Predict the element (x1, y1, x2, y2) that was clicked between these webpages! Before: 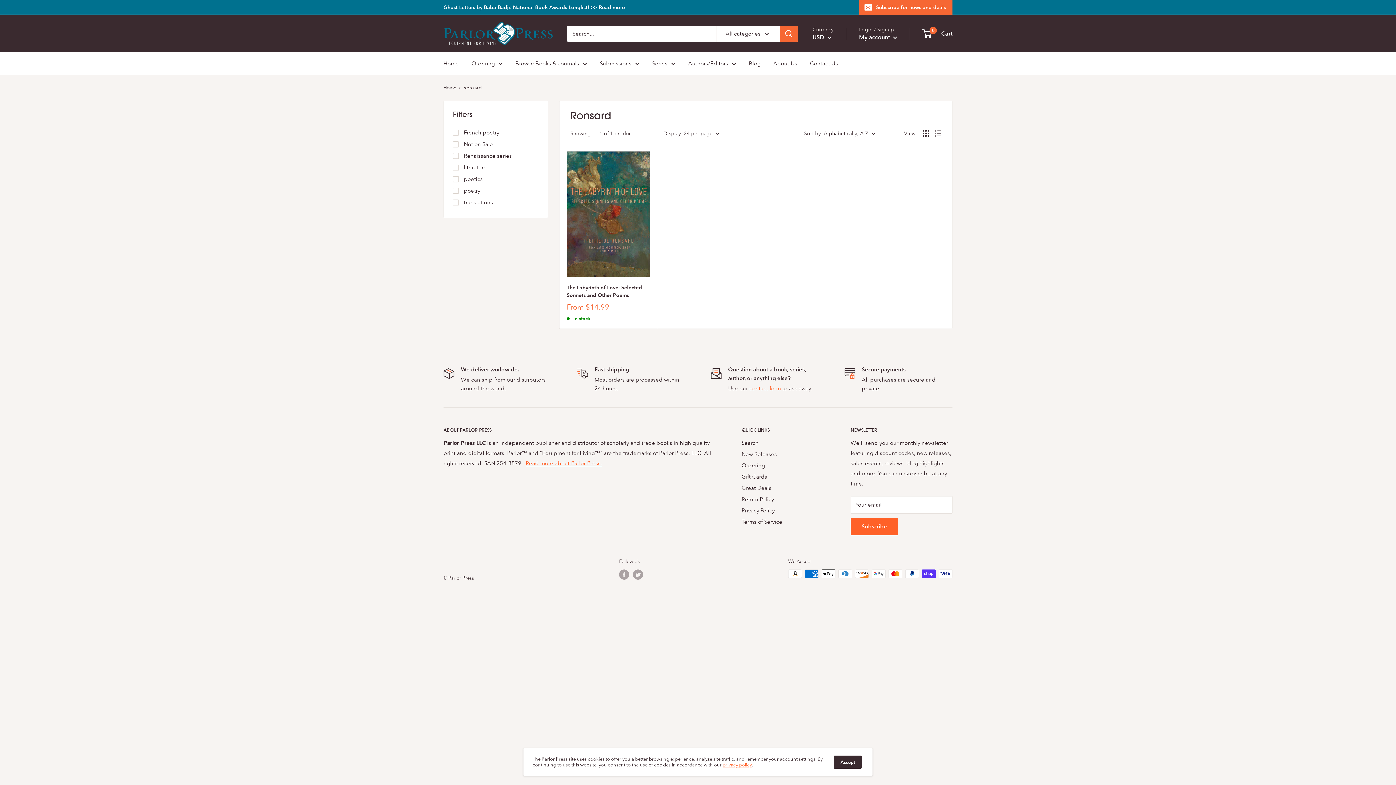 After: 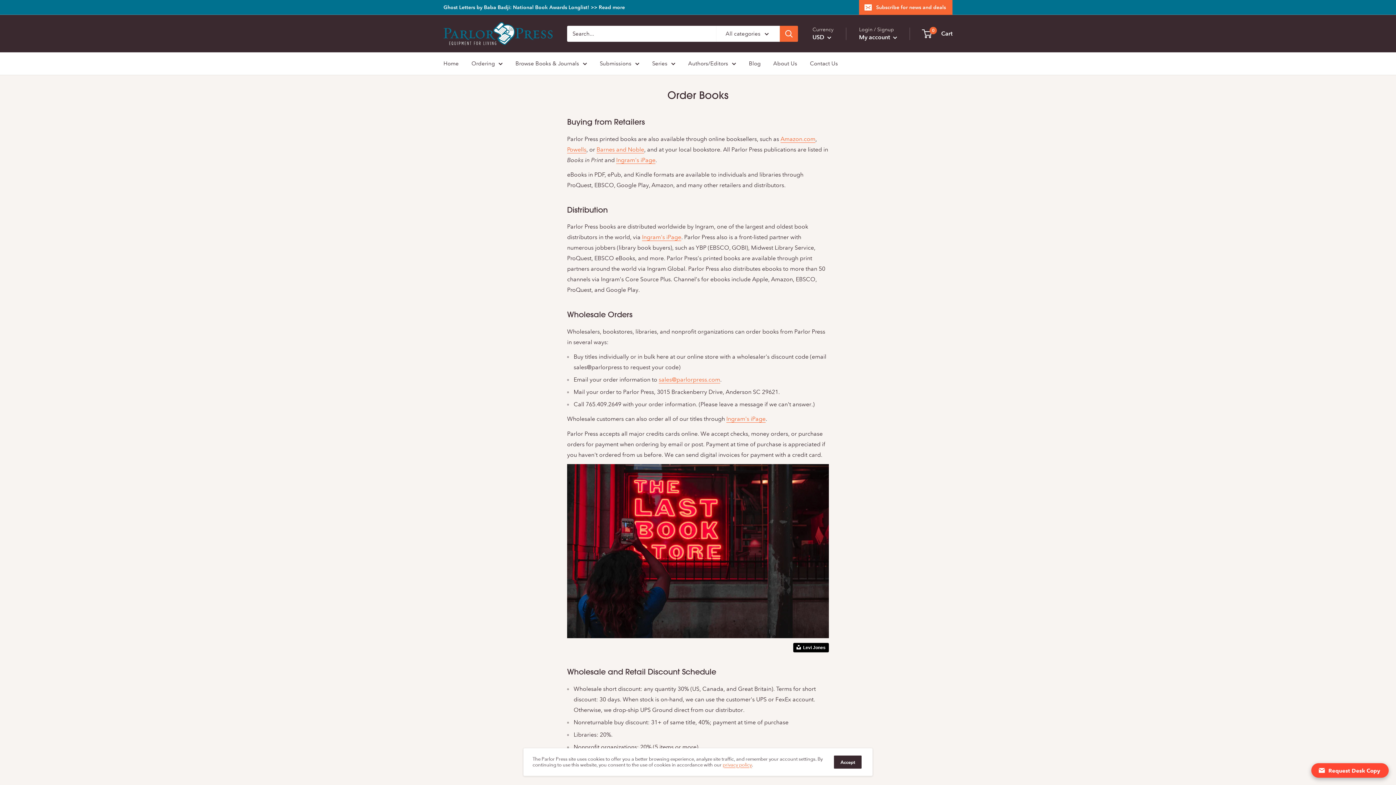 Action: bbox: (741, 460, 825, 471) label: Ordering